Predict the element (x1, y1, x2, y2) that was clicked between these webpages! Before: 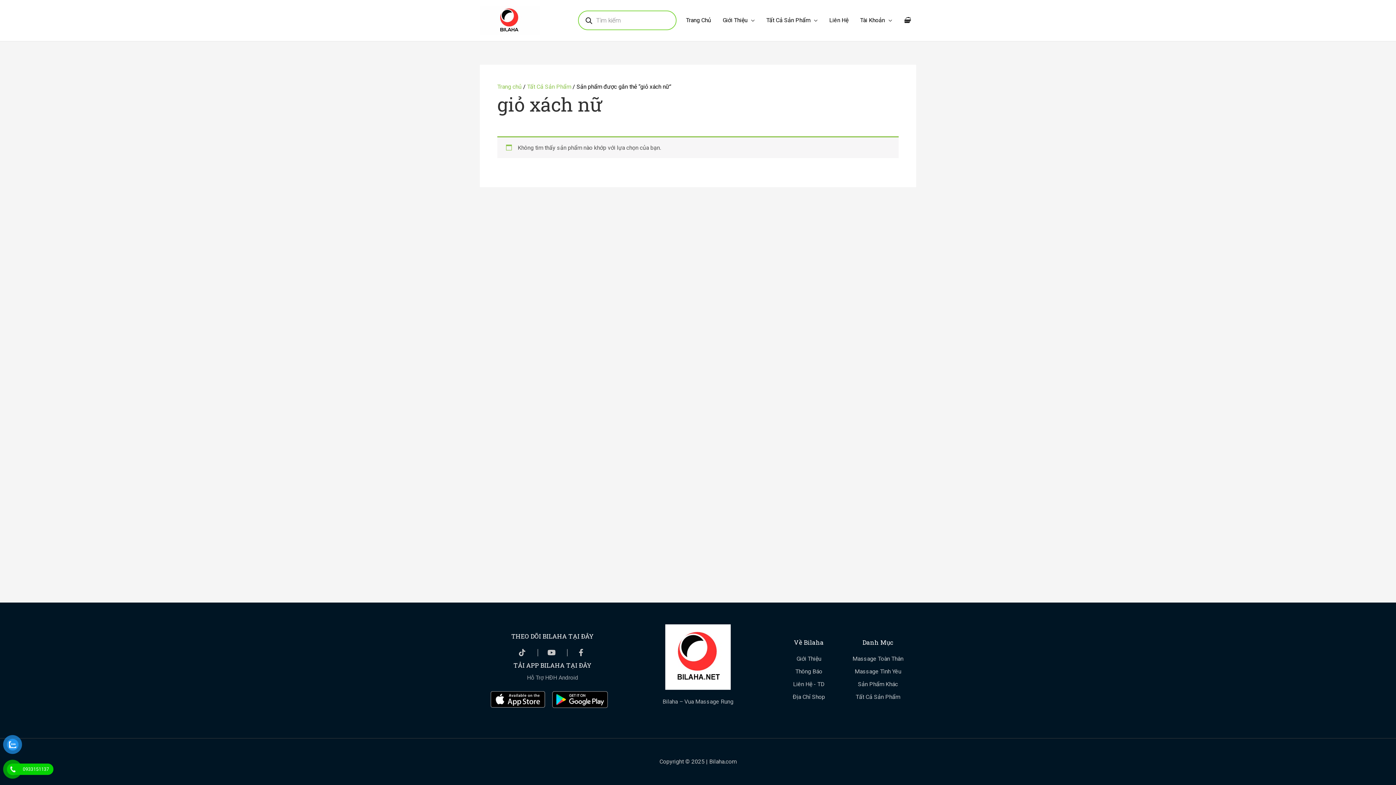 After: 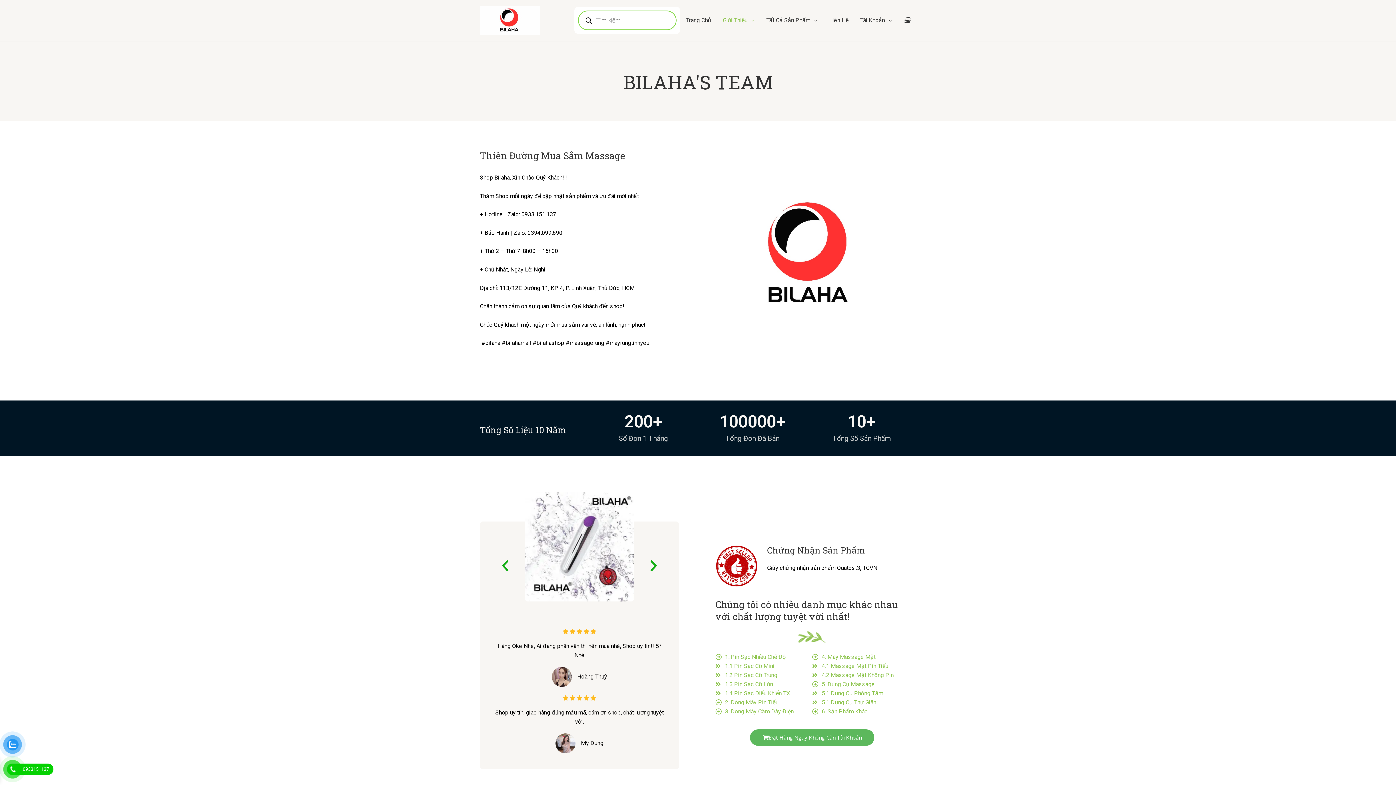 Action: label: Giới Thiệu bbox: (717, 8, 760, 32)